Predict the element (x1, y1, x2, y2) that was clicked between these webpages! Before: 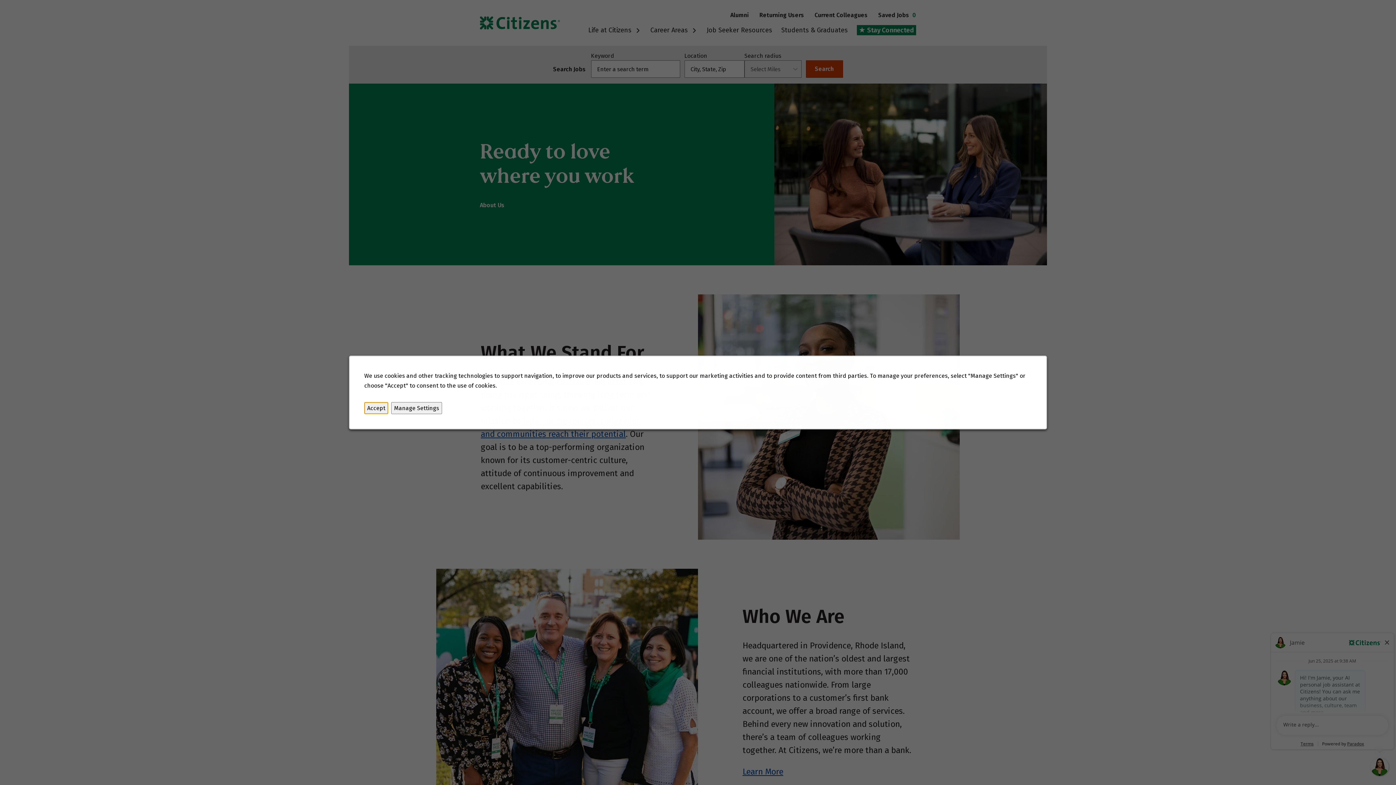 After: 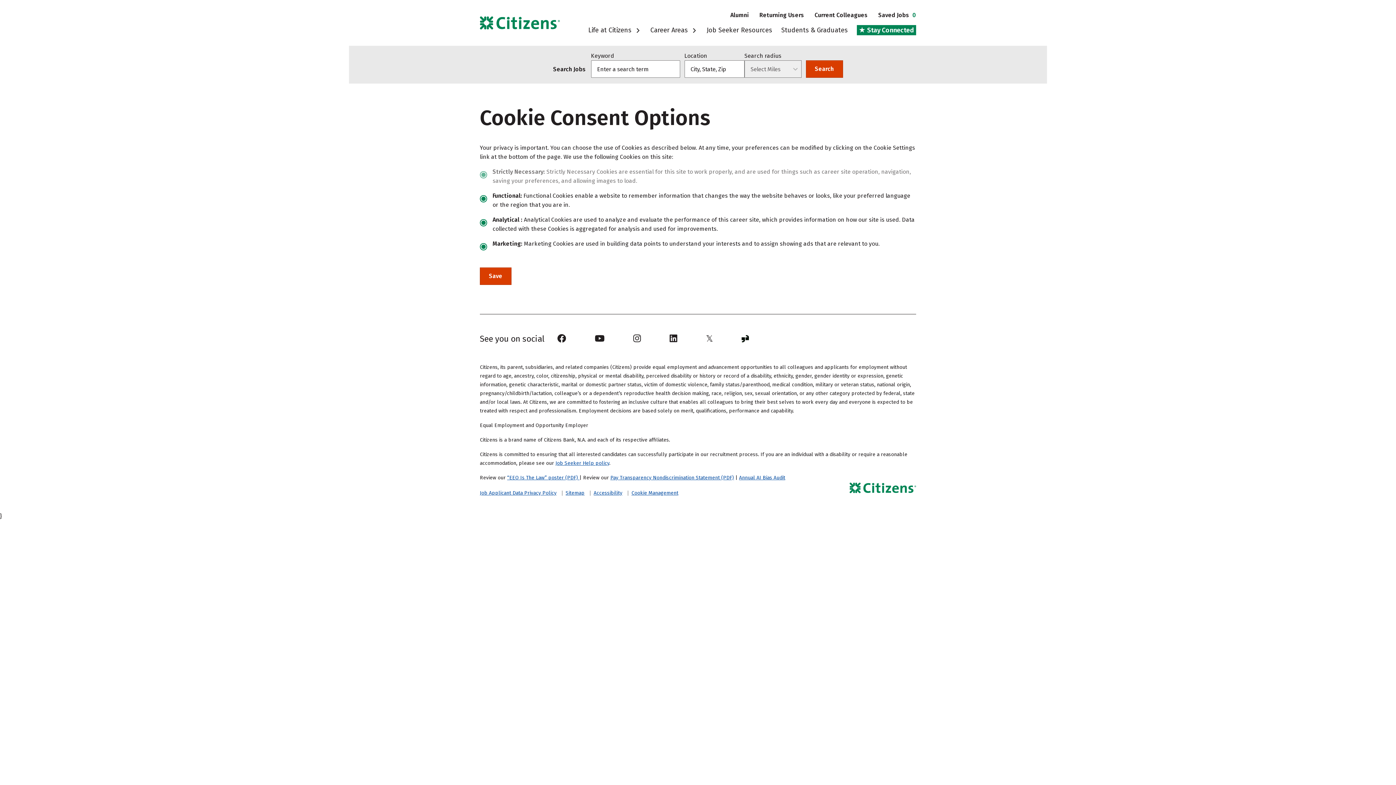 Action: bbox: (391, 402, 442, 414) label: Manage Settings